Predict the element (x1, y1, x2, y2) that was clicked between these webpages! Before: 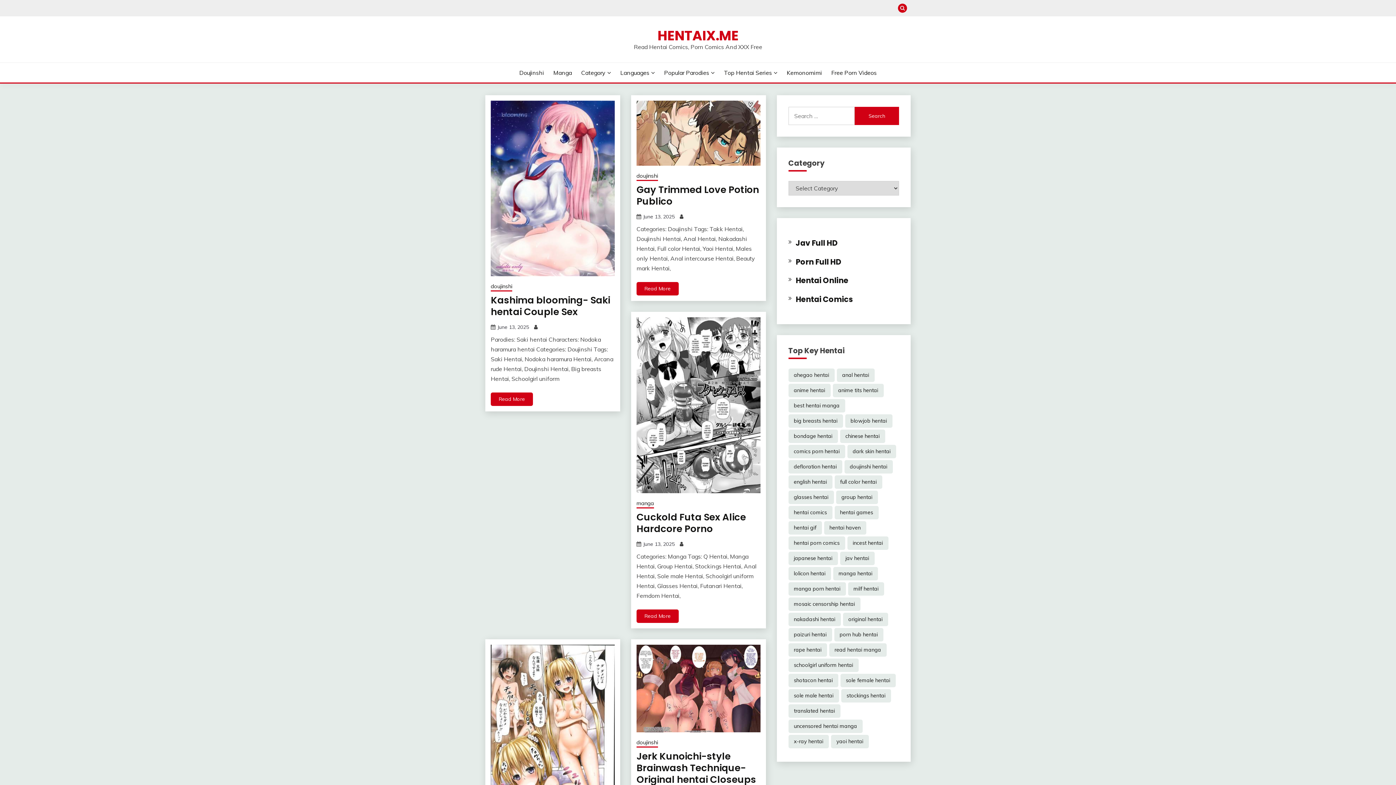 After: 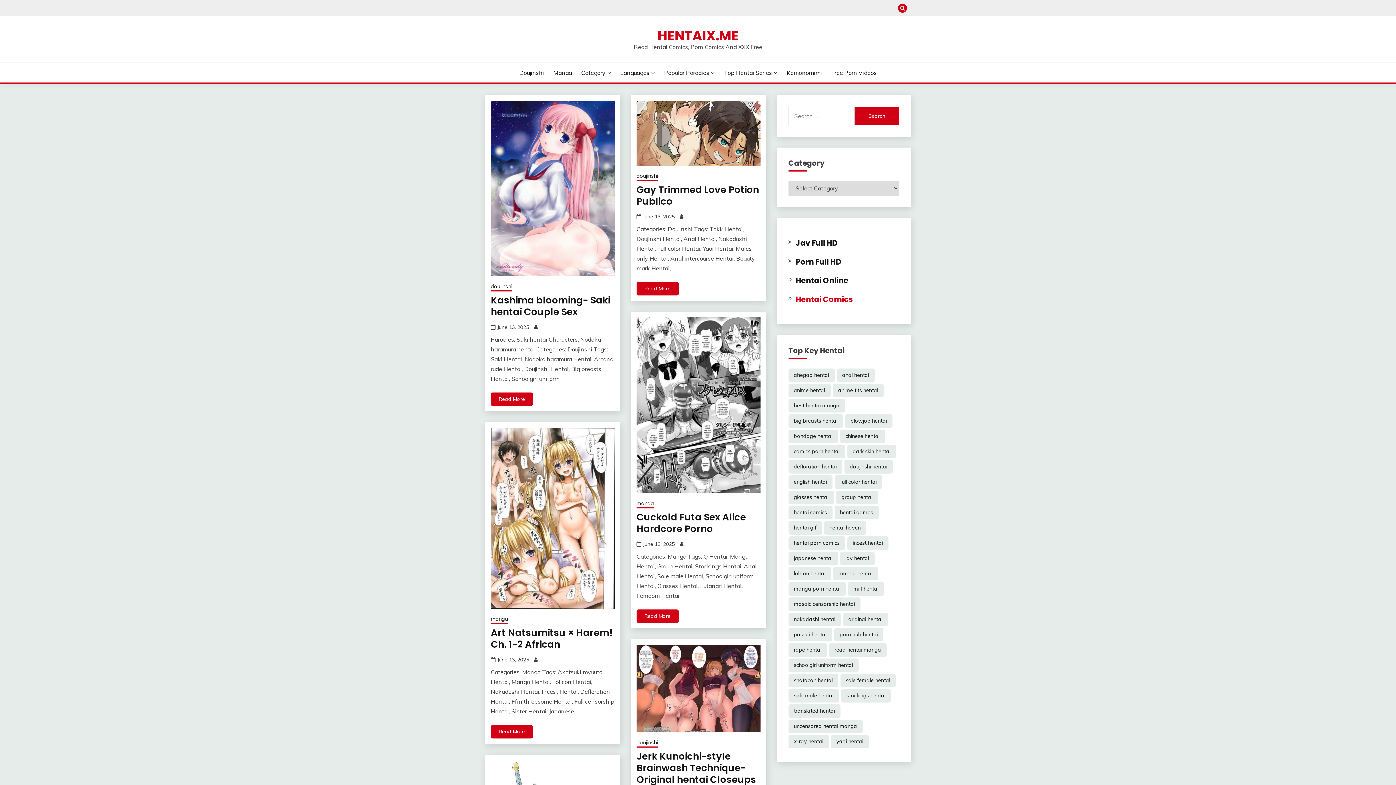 Action: bbox: (795, 294, 853, 304) label: Hentai Comics